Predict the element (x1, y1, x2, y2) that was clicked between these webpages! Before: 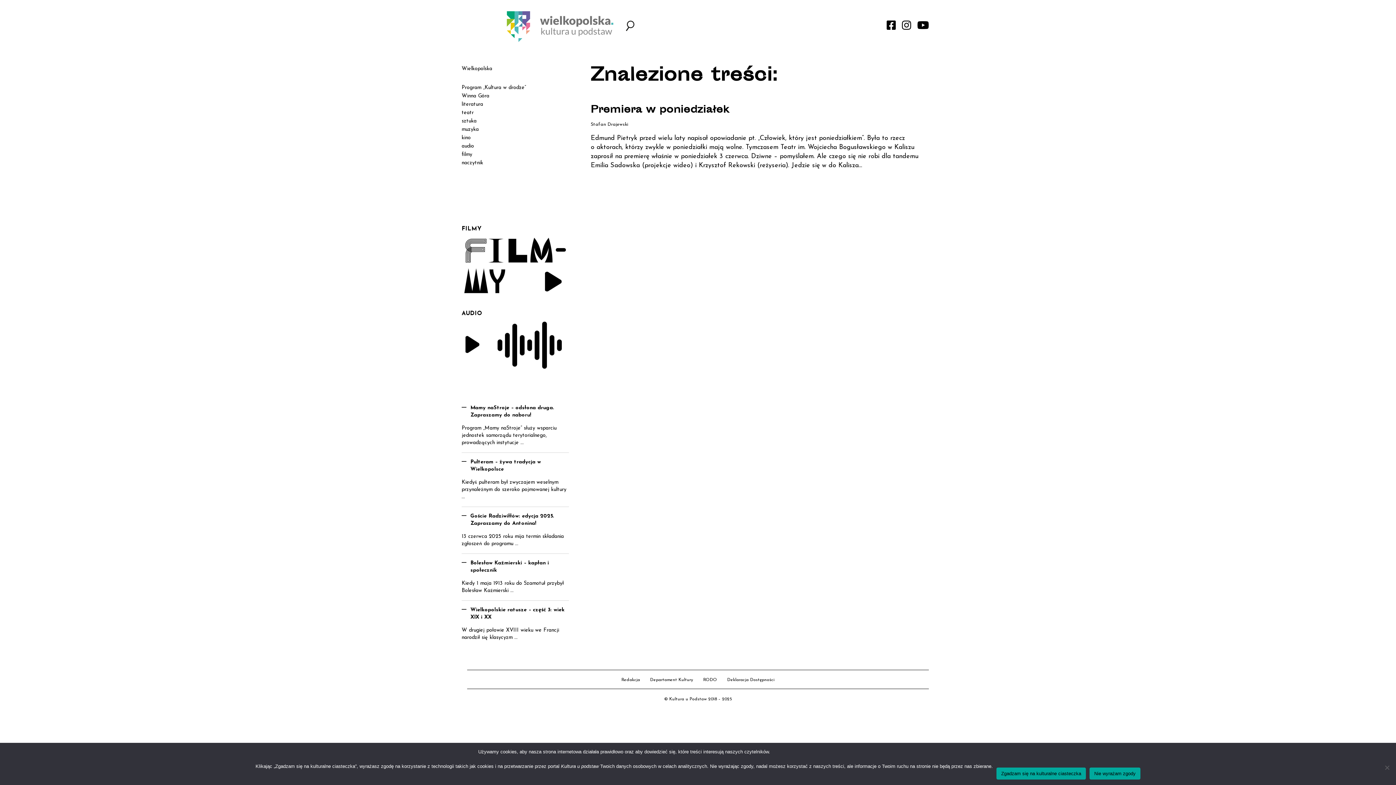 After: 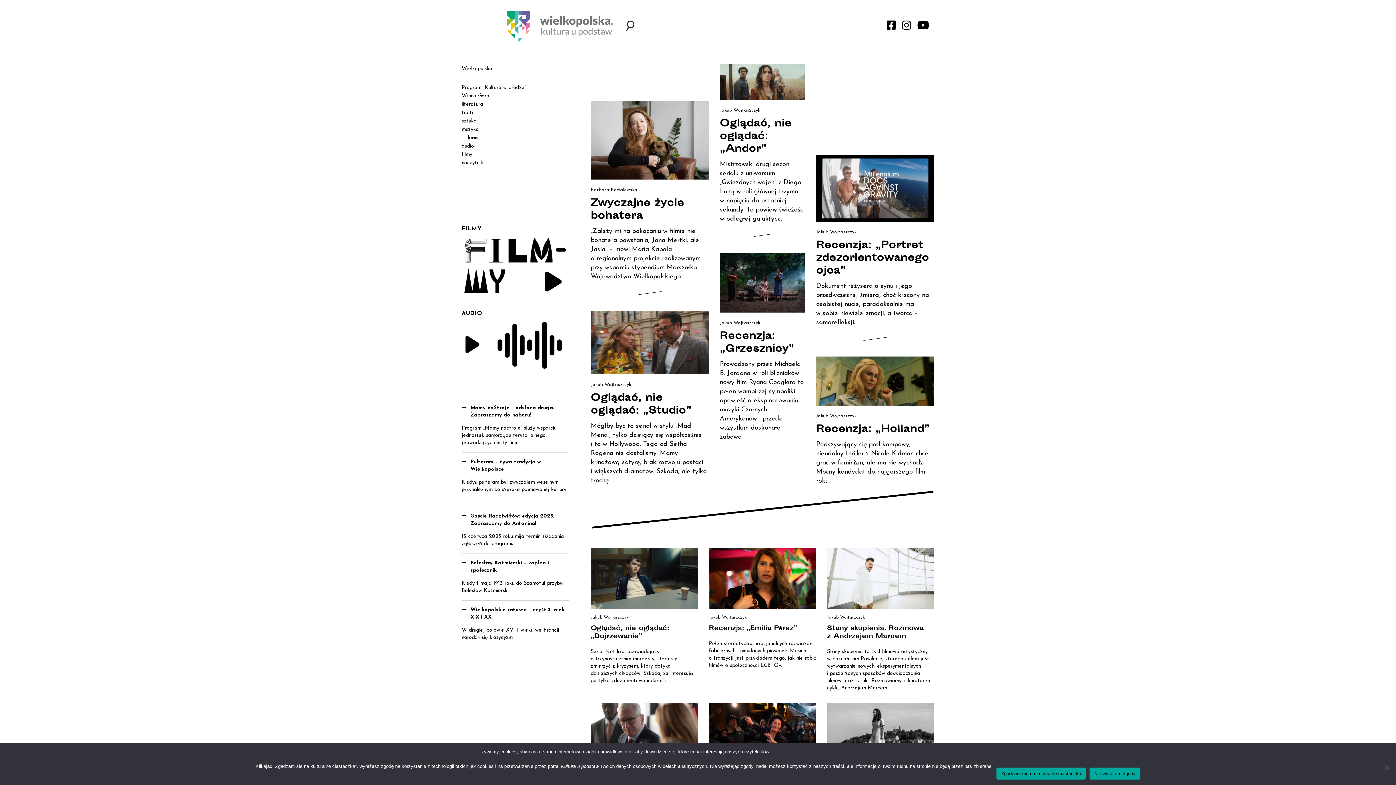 Action: label: kino bbox: (461, 135, 470, 140)